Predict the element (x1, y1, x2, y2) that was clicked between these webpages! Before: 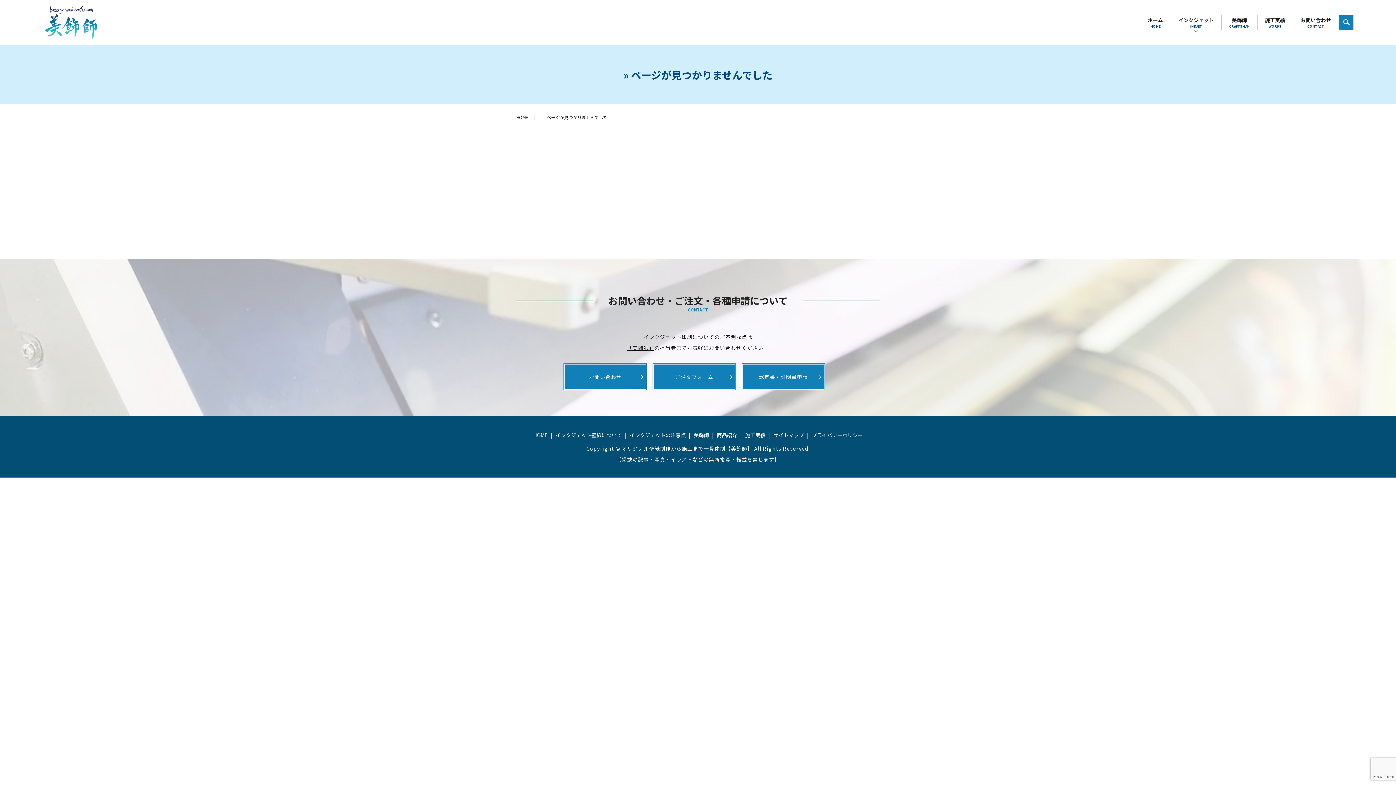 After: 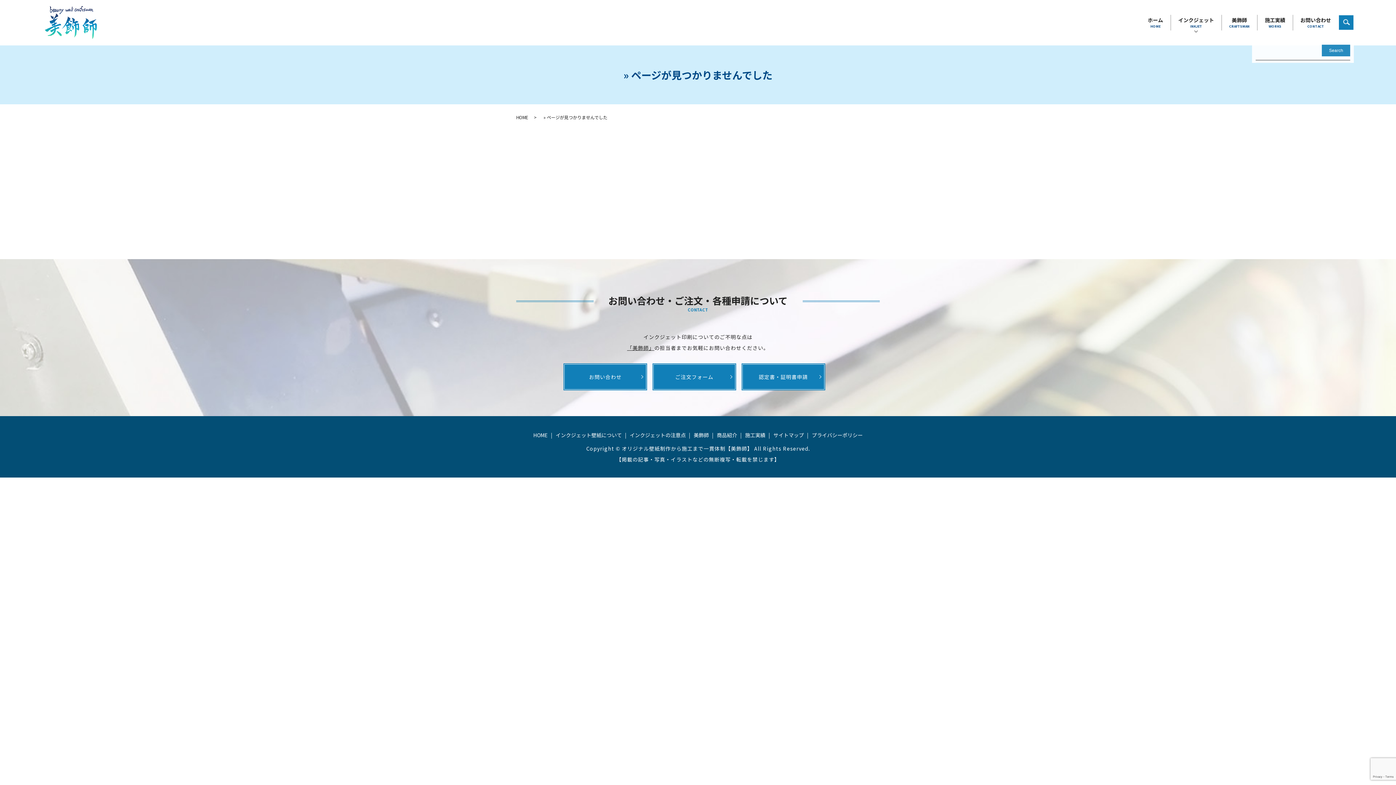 Action: label: search bbox: (1338, 15, 1354, 29)